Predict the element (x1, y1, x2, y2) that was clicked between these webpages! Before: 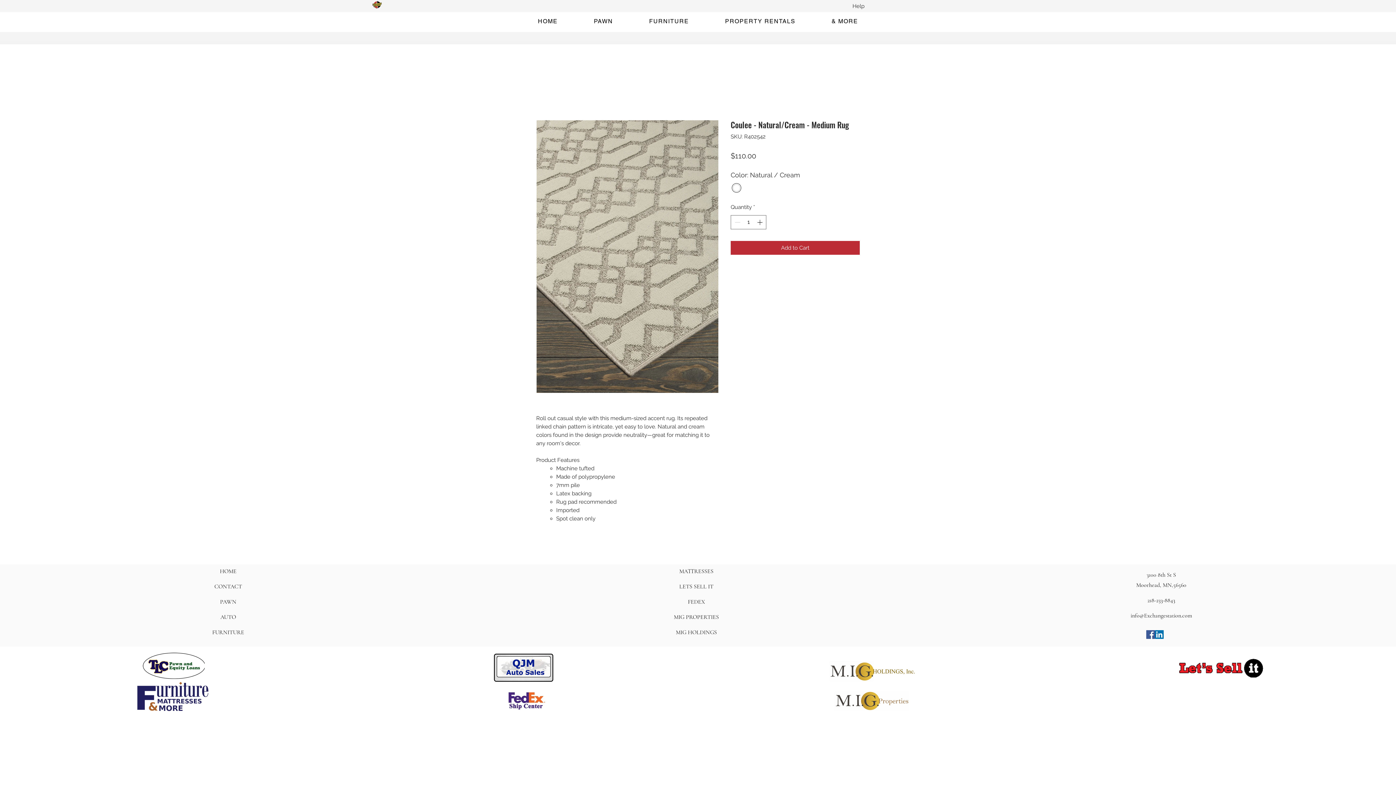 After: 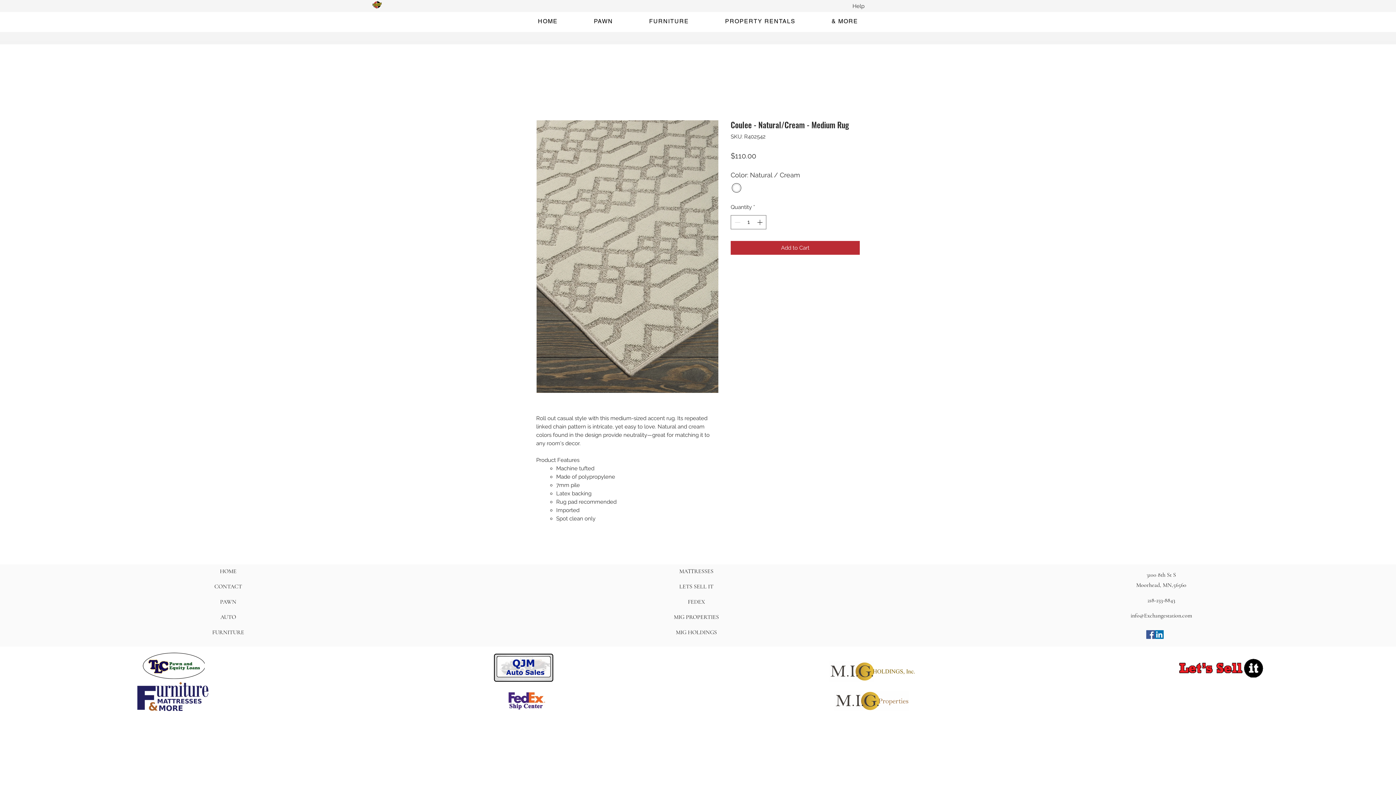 Action: bbox: (135, 681, 211, 712)